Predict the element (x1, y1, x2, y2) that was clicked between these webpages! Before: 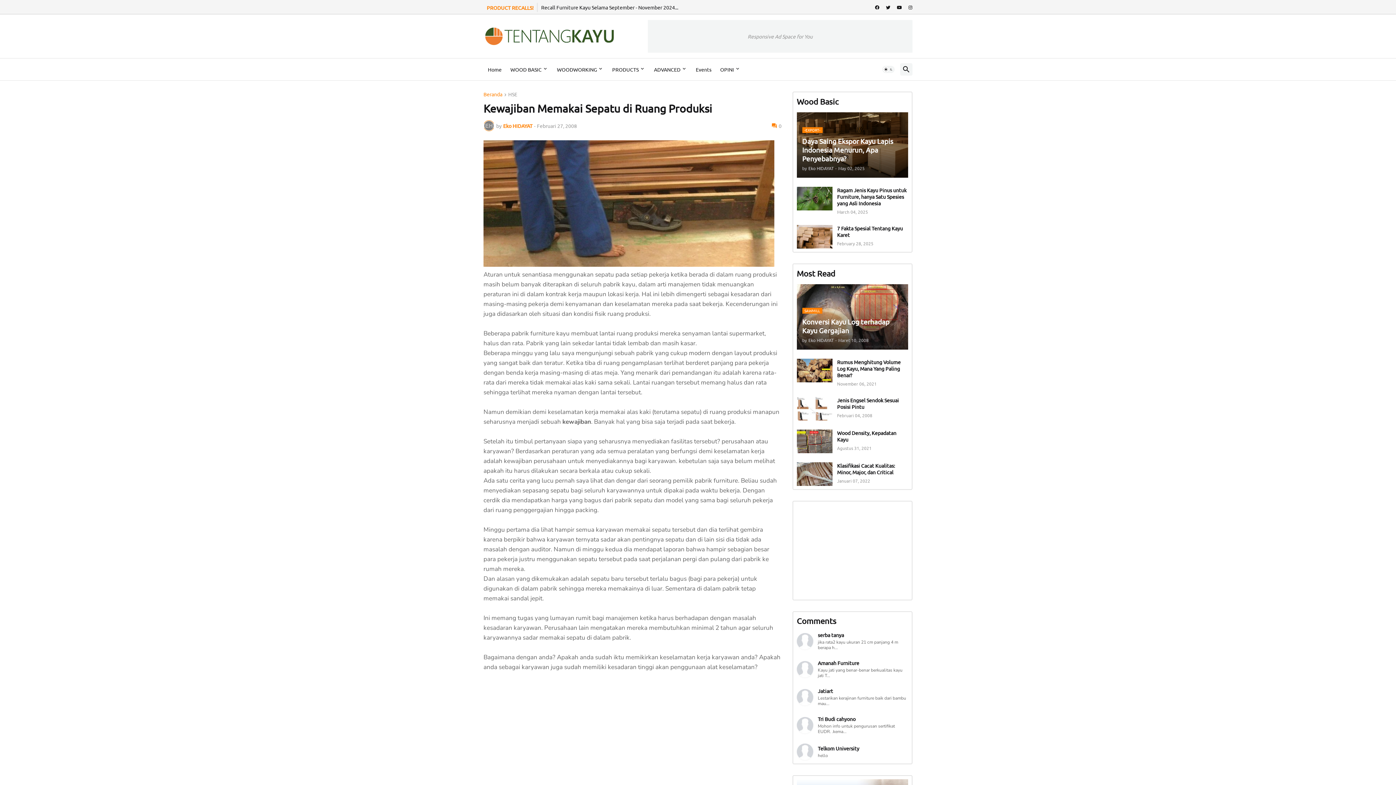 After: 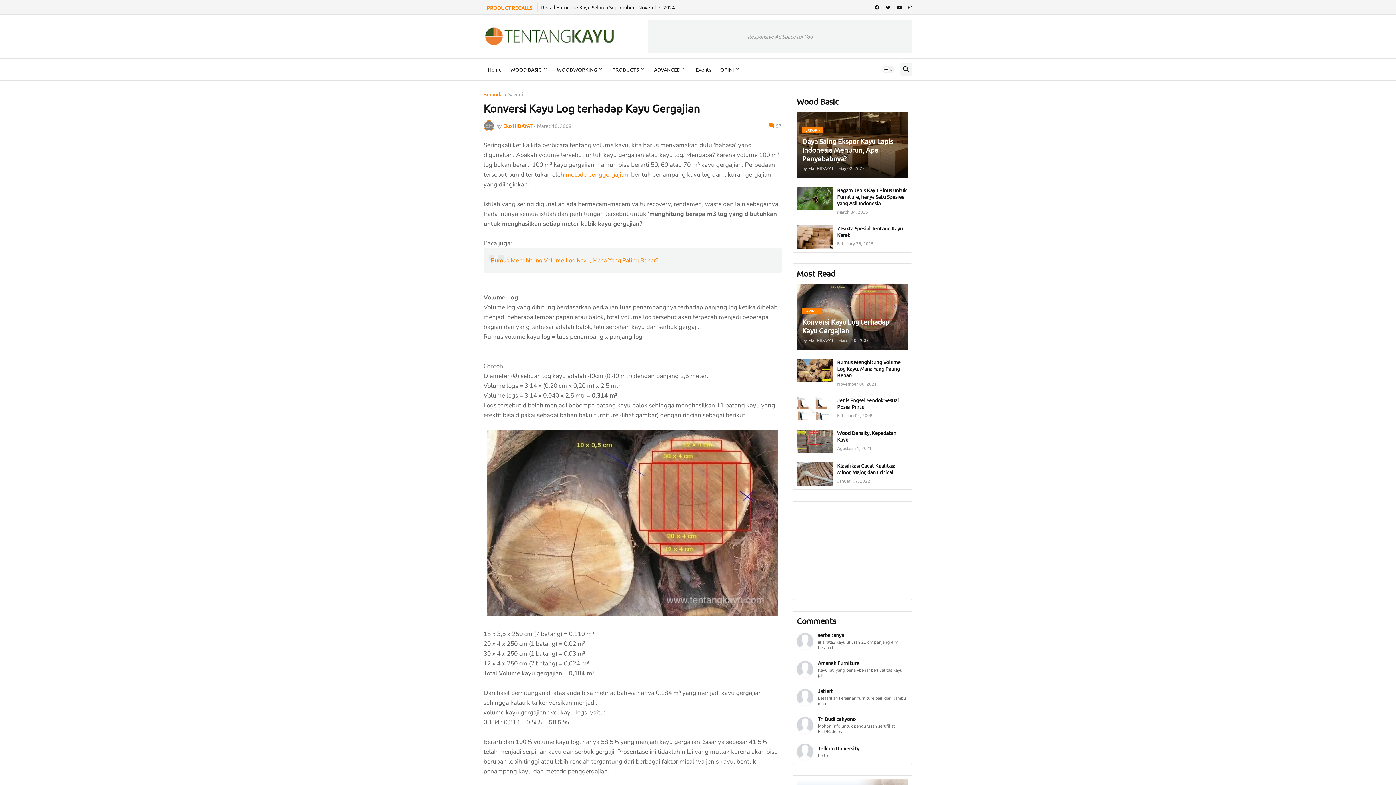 Action: bbox: (796, 284, 908, 349) label: SAWMILL
Konversi Kayu Log terhadap Kayu Gergajian
by
Eko HIDAYAT
-
Maret 10, 2008